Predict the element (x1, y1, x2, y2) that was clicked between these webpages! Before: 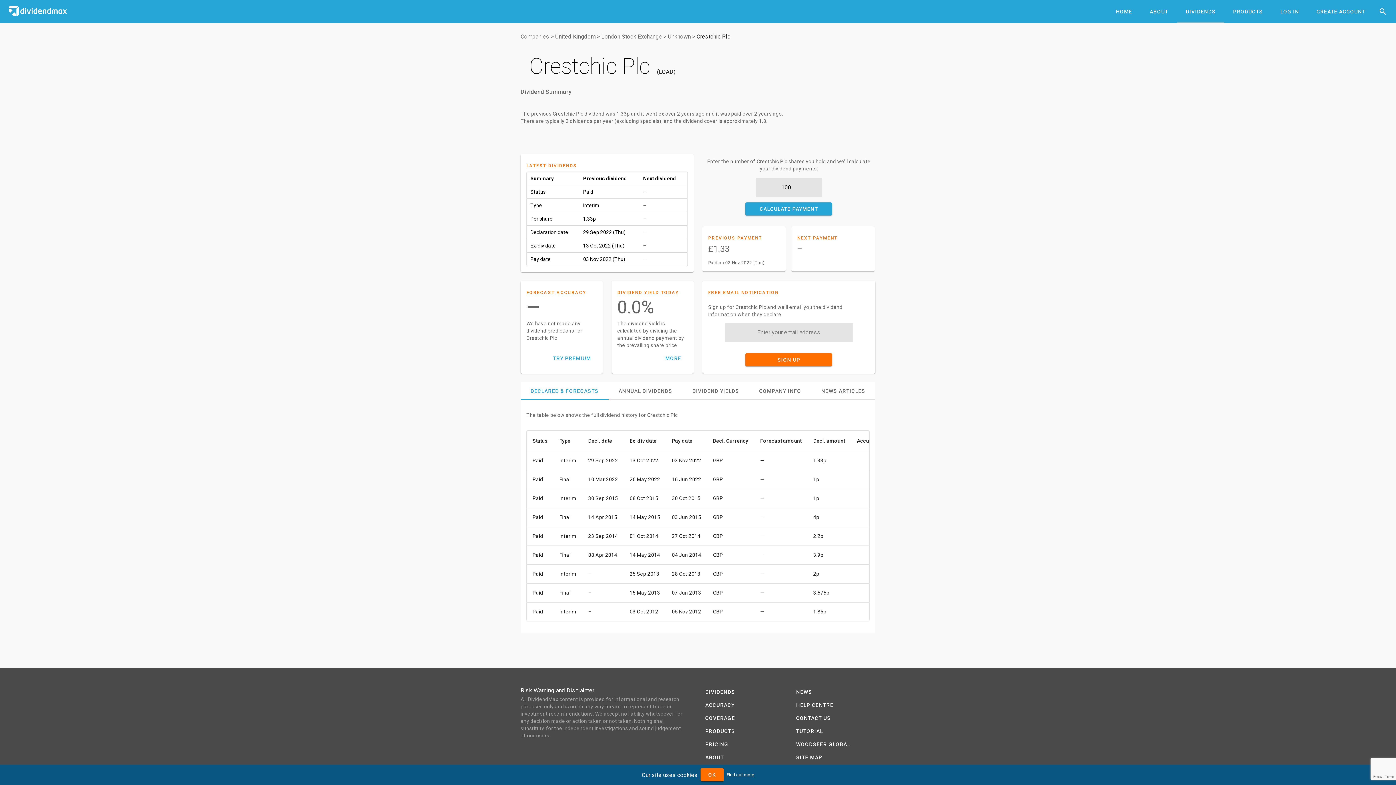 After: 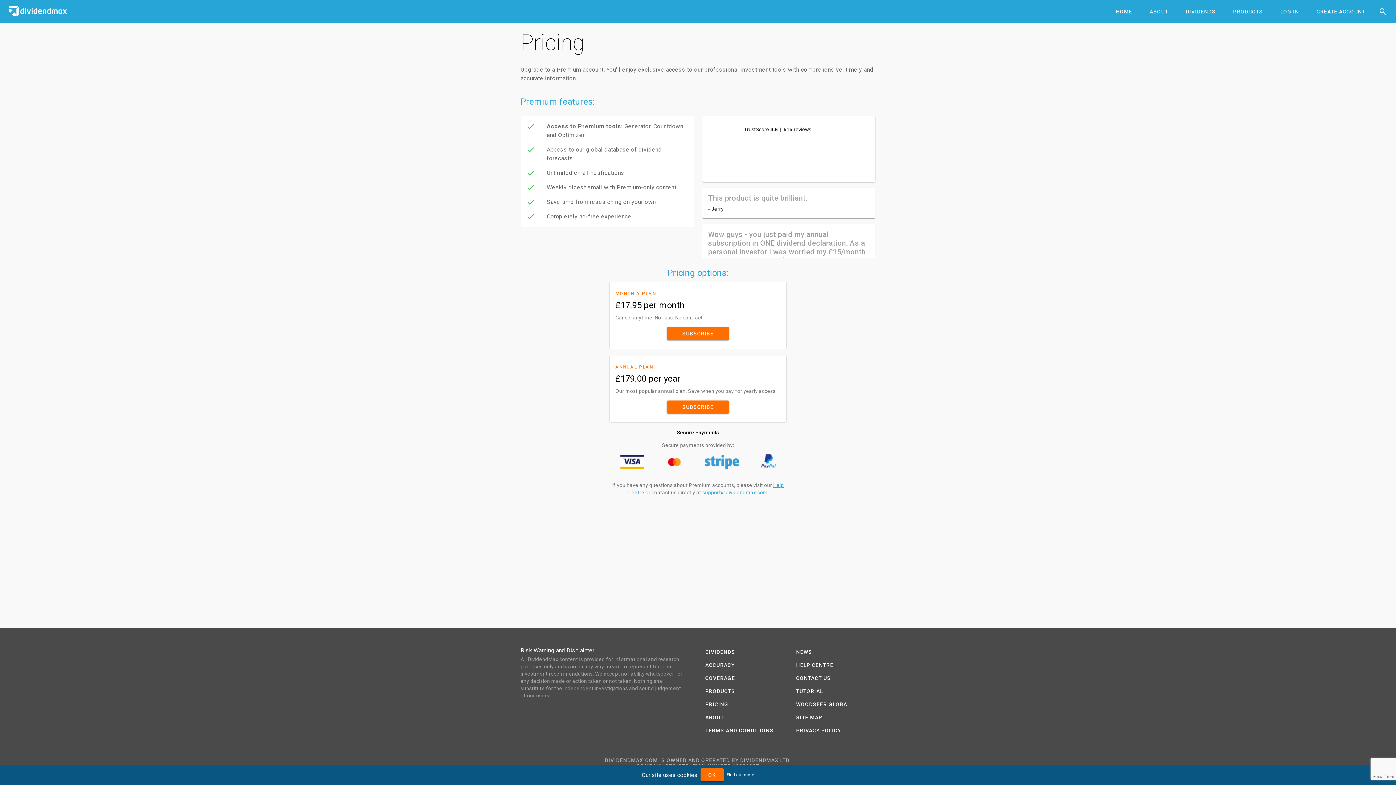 Action: label: PRICING bbox: (702, 738, 784, 751)